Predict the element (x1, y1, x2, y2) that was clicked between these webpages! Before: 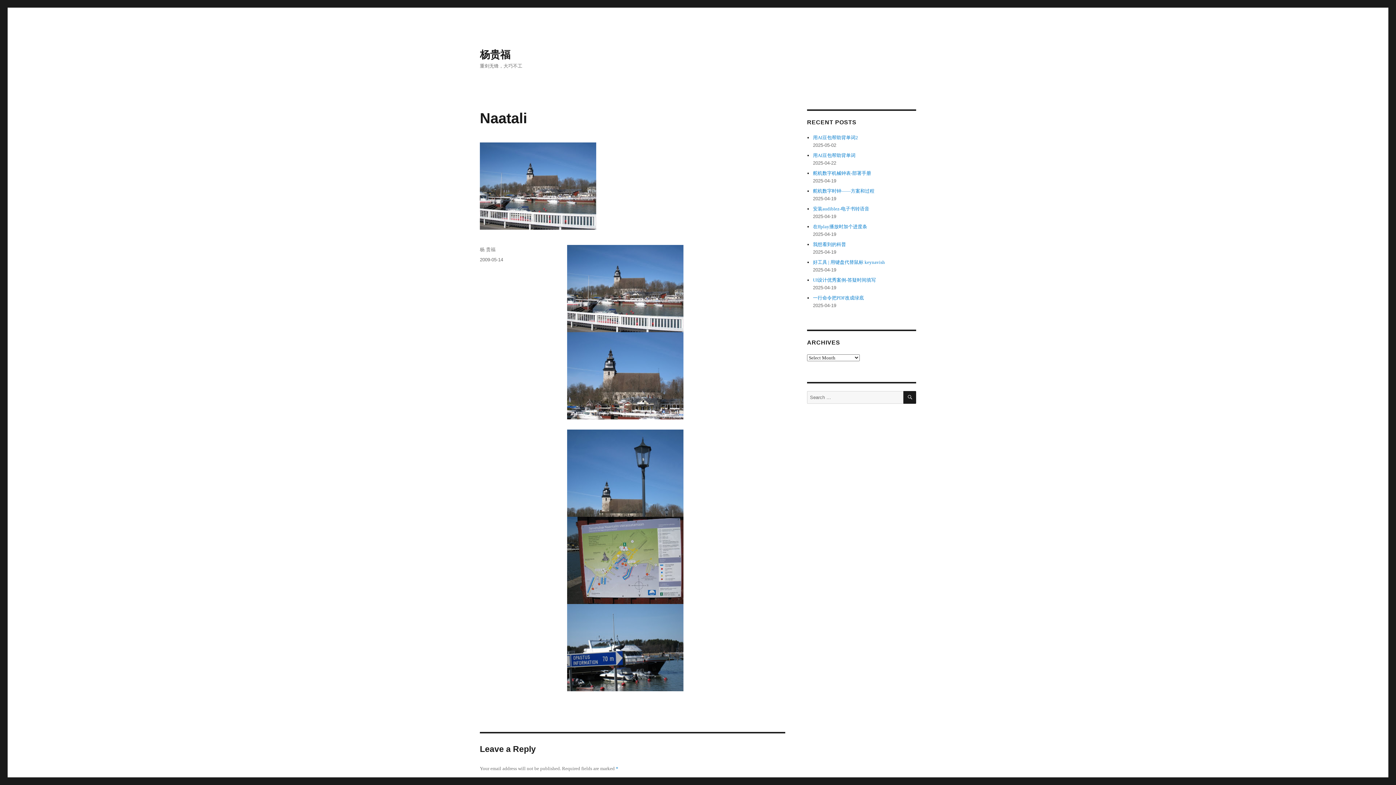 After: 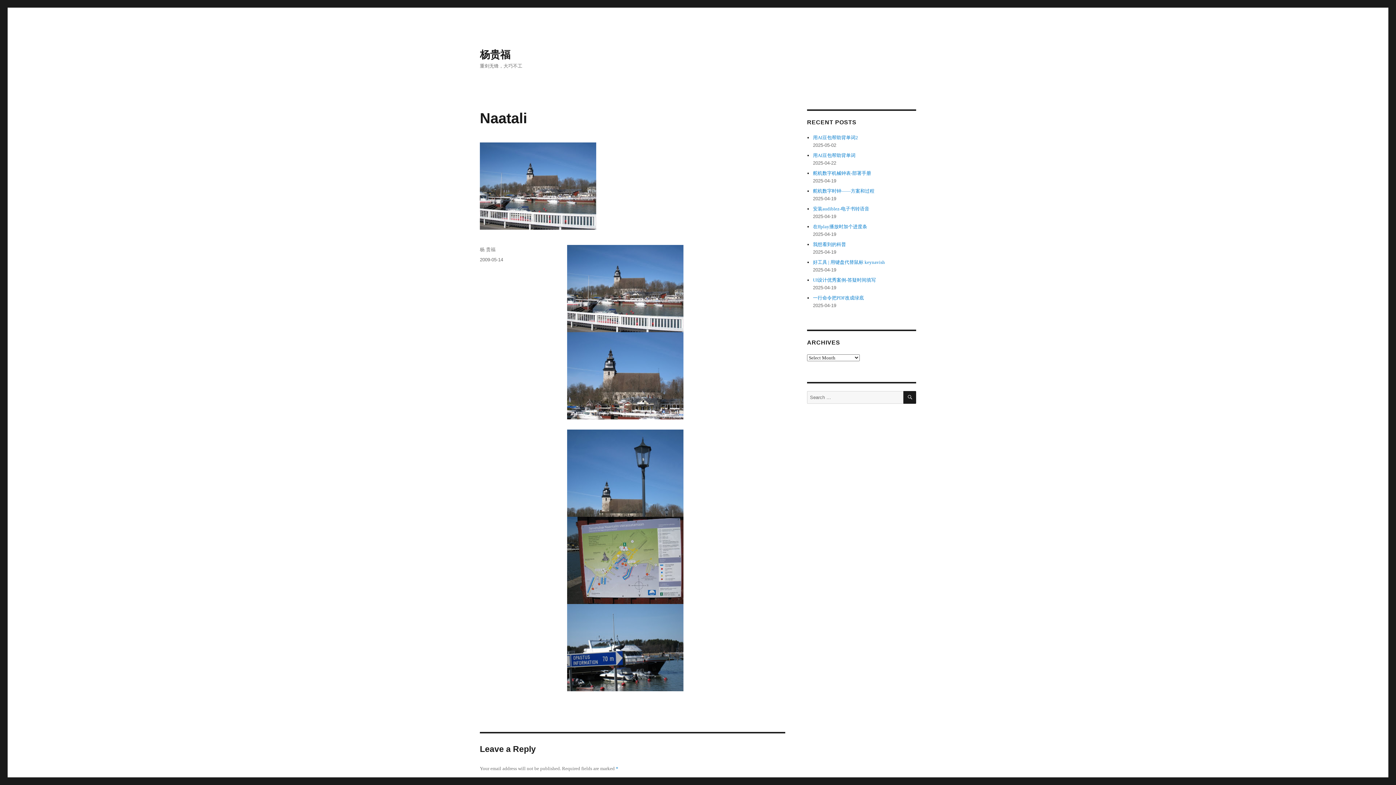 Action: label: 2009-05-14 bbox: (480, 257, 503, 262)